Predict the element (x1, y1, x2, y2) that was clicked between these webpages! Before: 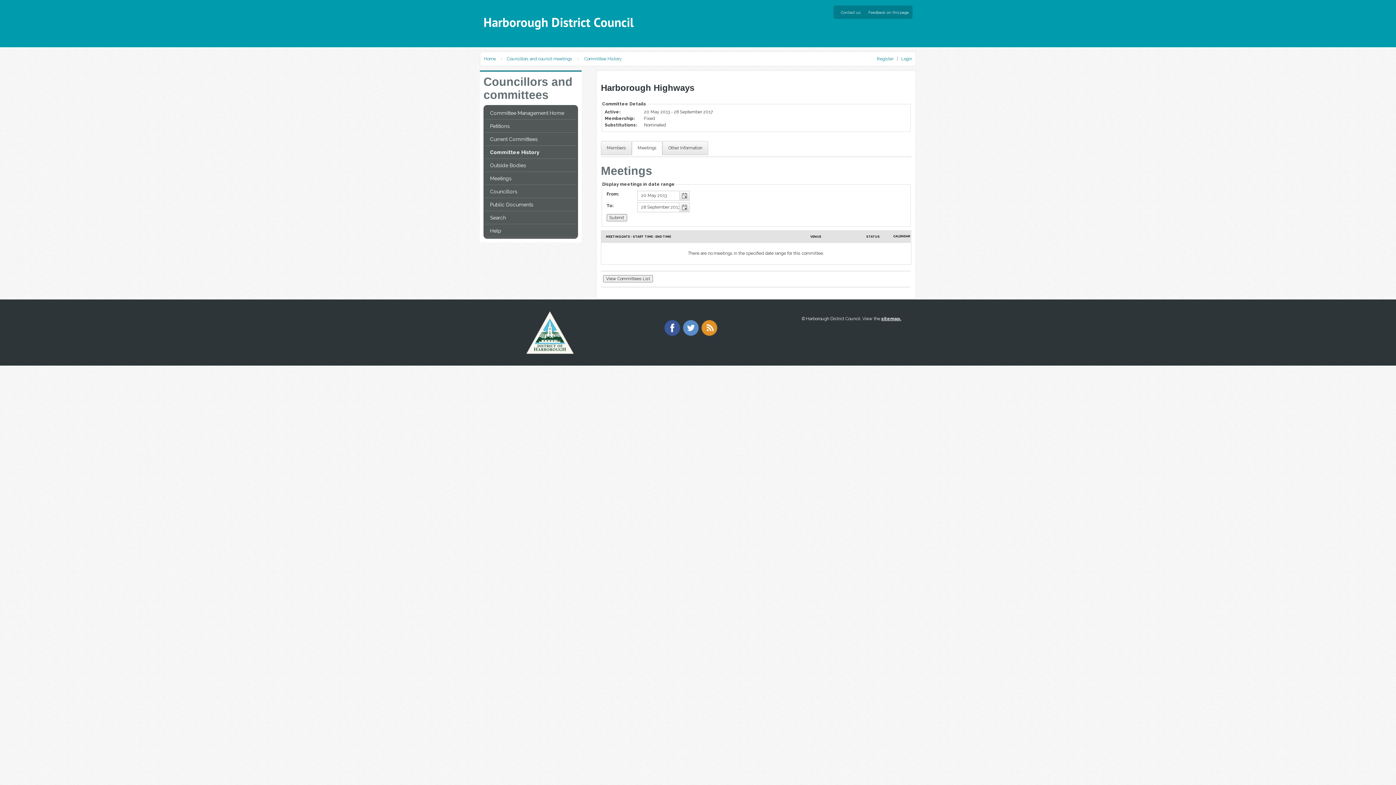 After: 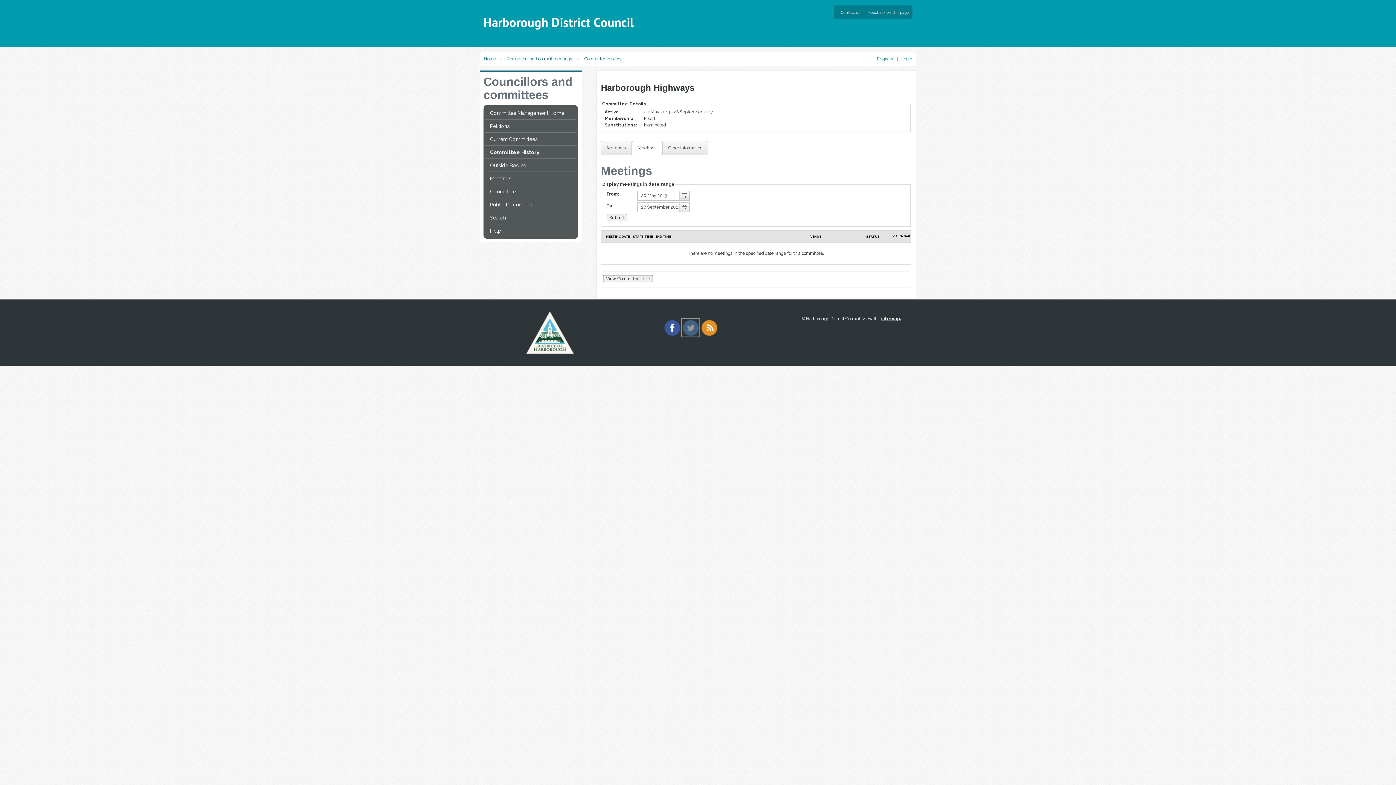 Action: bbox: (682, 319, 699, 336)